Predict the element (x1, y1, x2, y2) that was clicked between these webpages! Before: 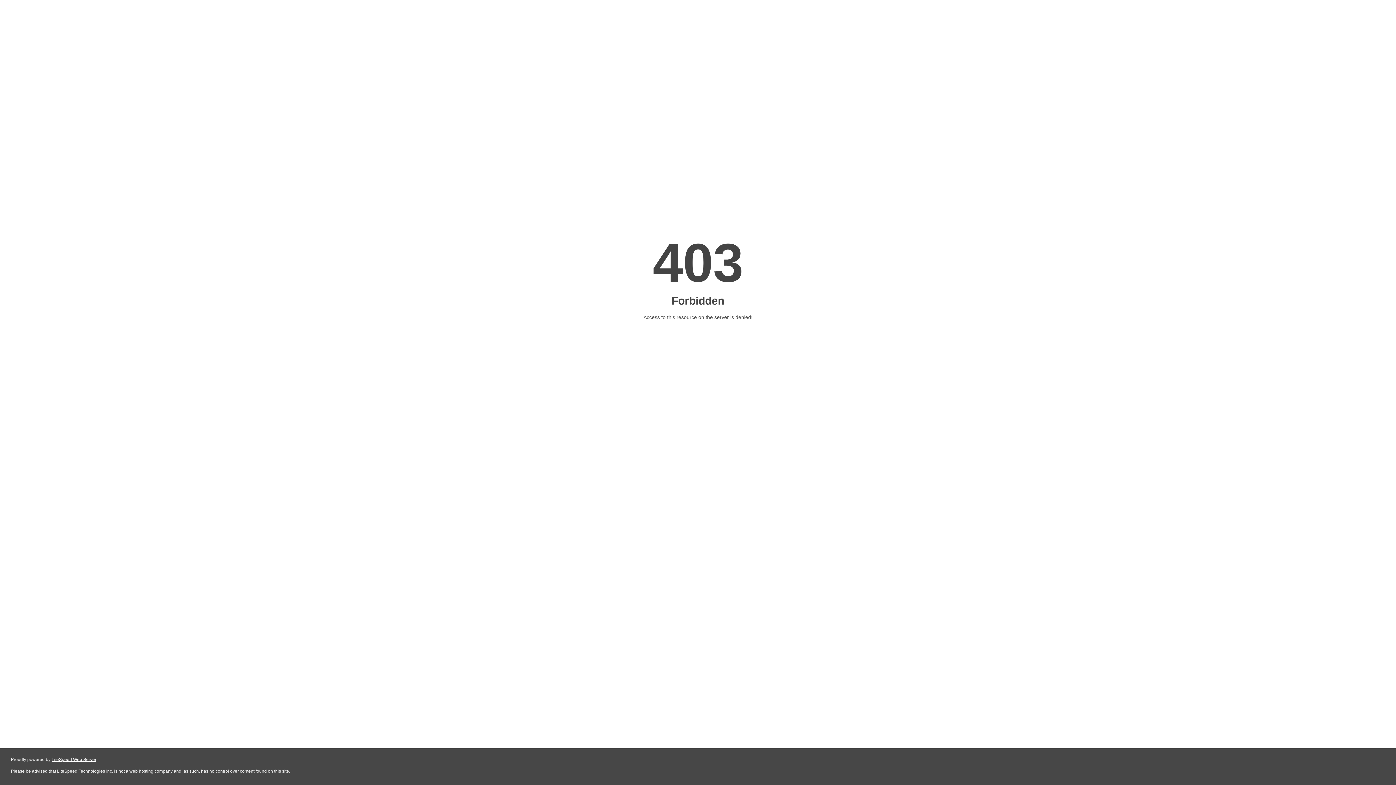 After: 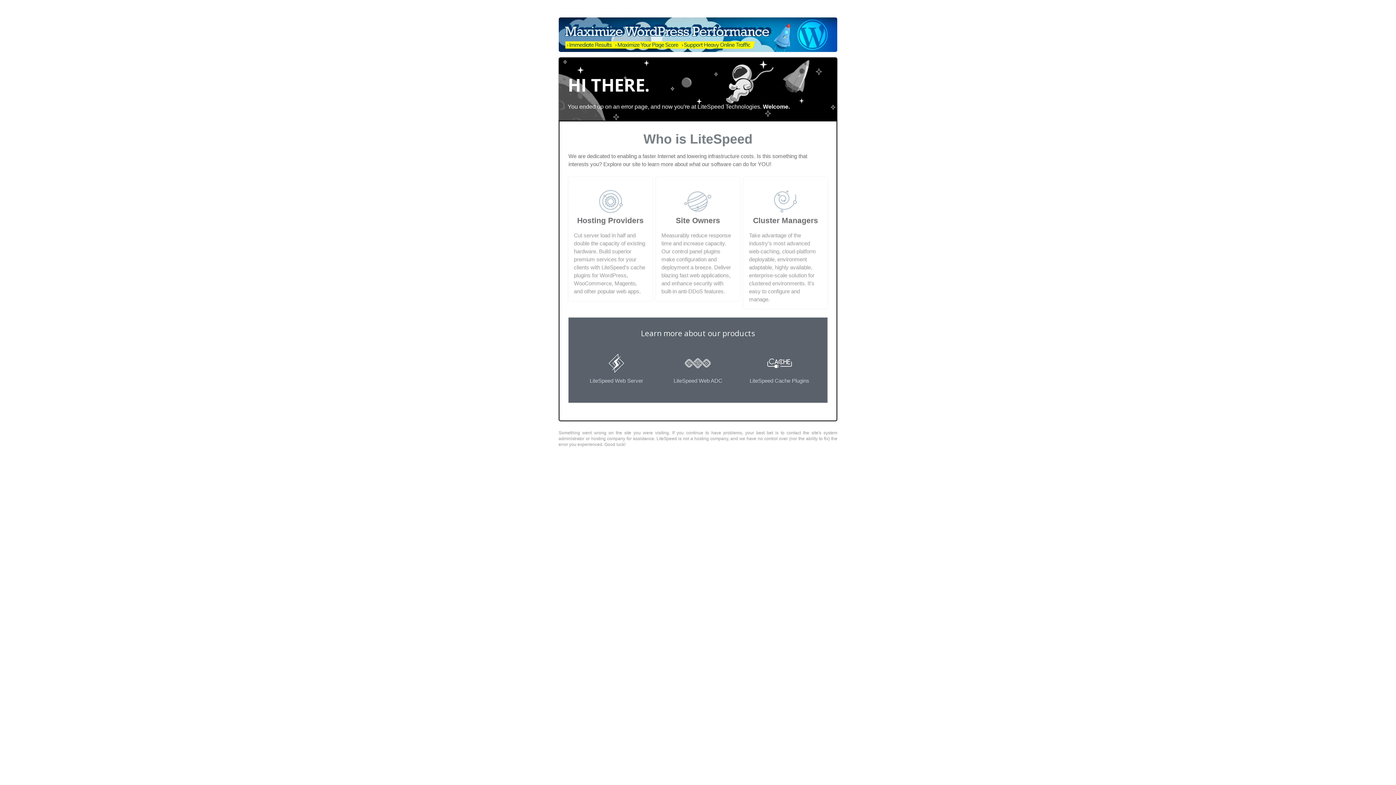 Action: bbox: (51, 757, 96, 762) label: LiteSpeed Web Server